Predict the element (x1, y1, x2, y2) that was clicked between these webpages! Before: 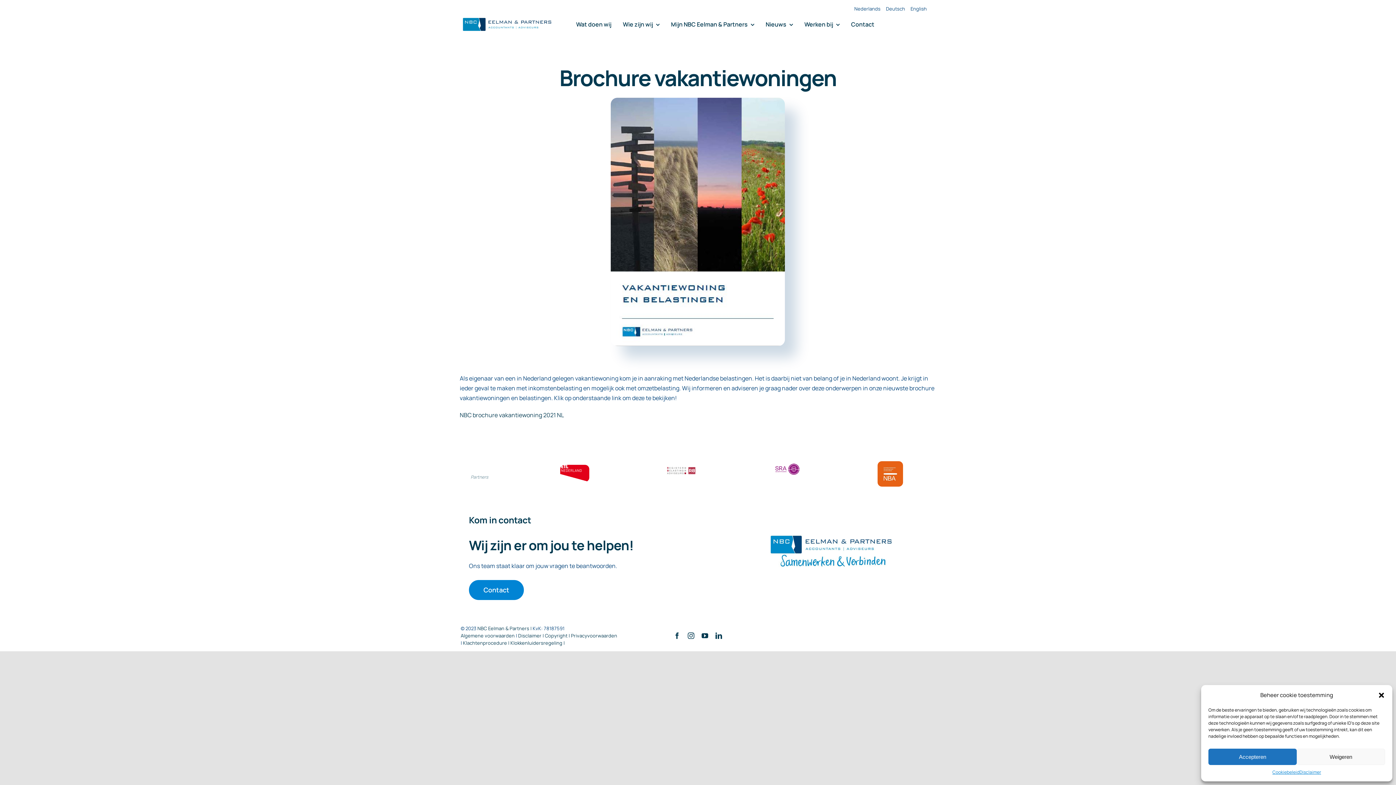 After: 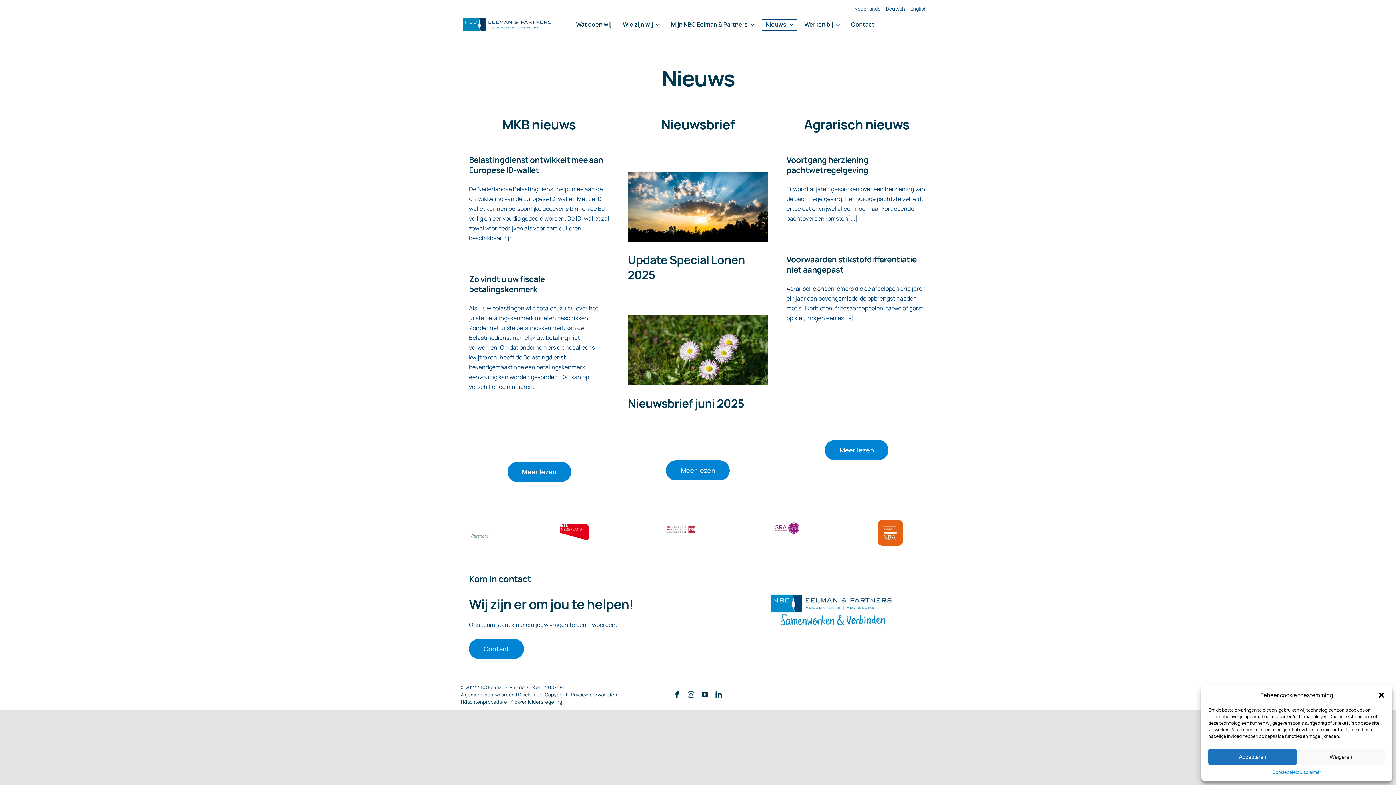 Action: bbox: (762, 18, 796, 30) label: Nieuws